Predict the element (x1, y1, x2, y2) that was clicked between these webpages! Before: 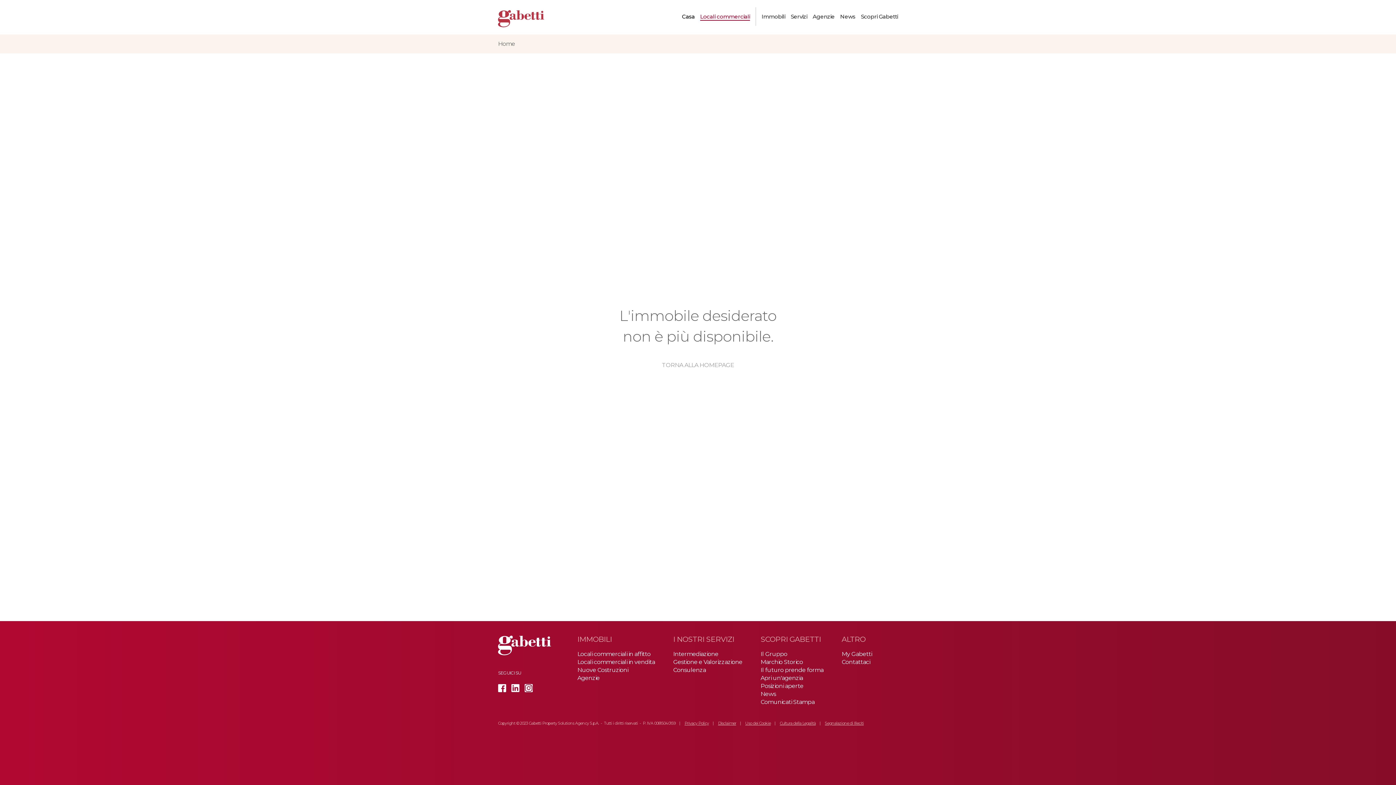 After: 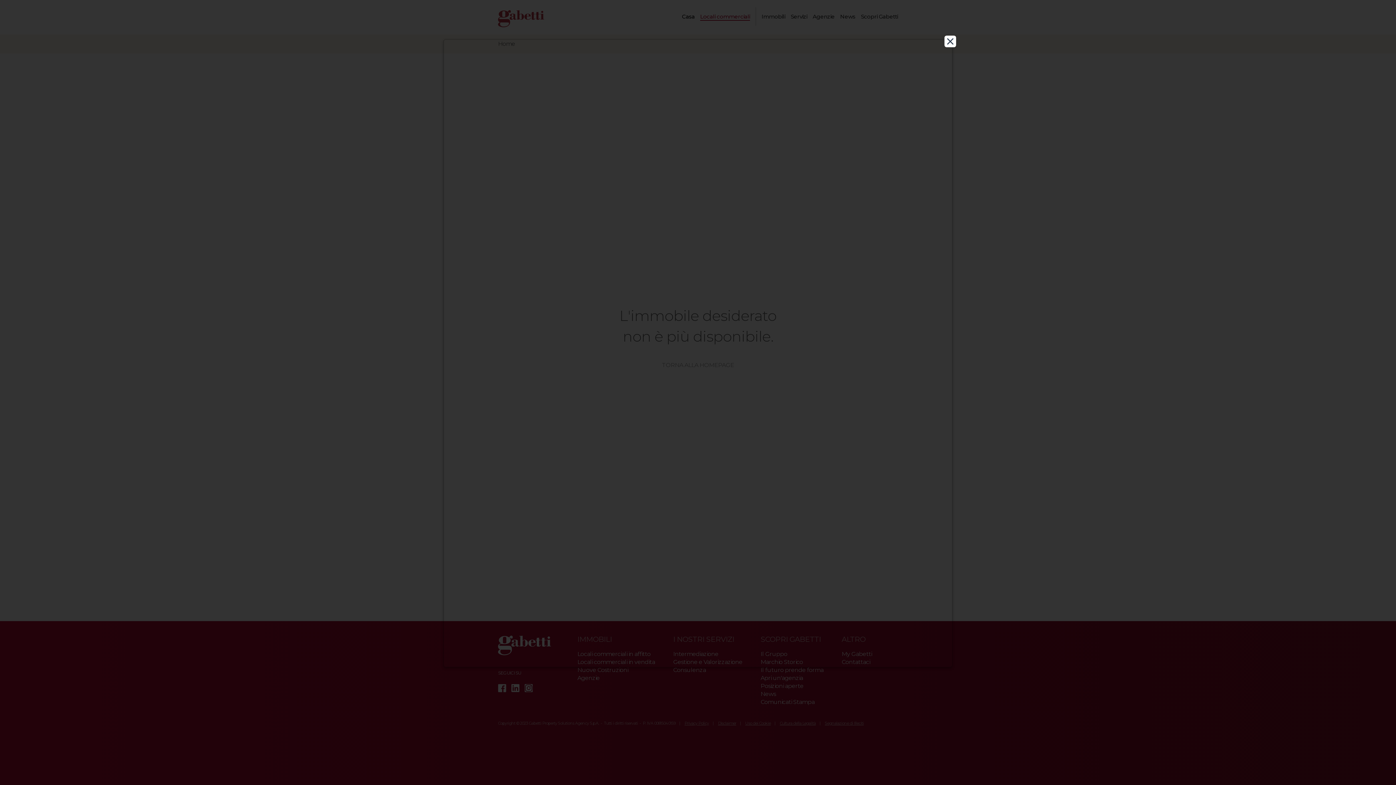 Action: label: Uso dei Cookie bbox: (745, 721, 770, 726)